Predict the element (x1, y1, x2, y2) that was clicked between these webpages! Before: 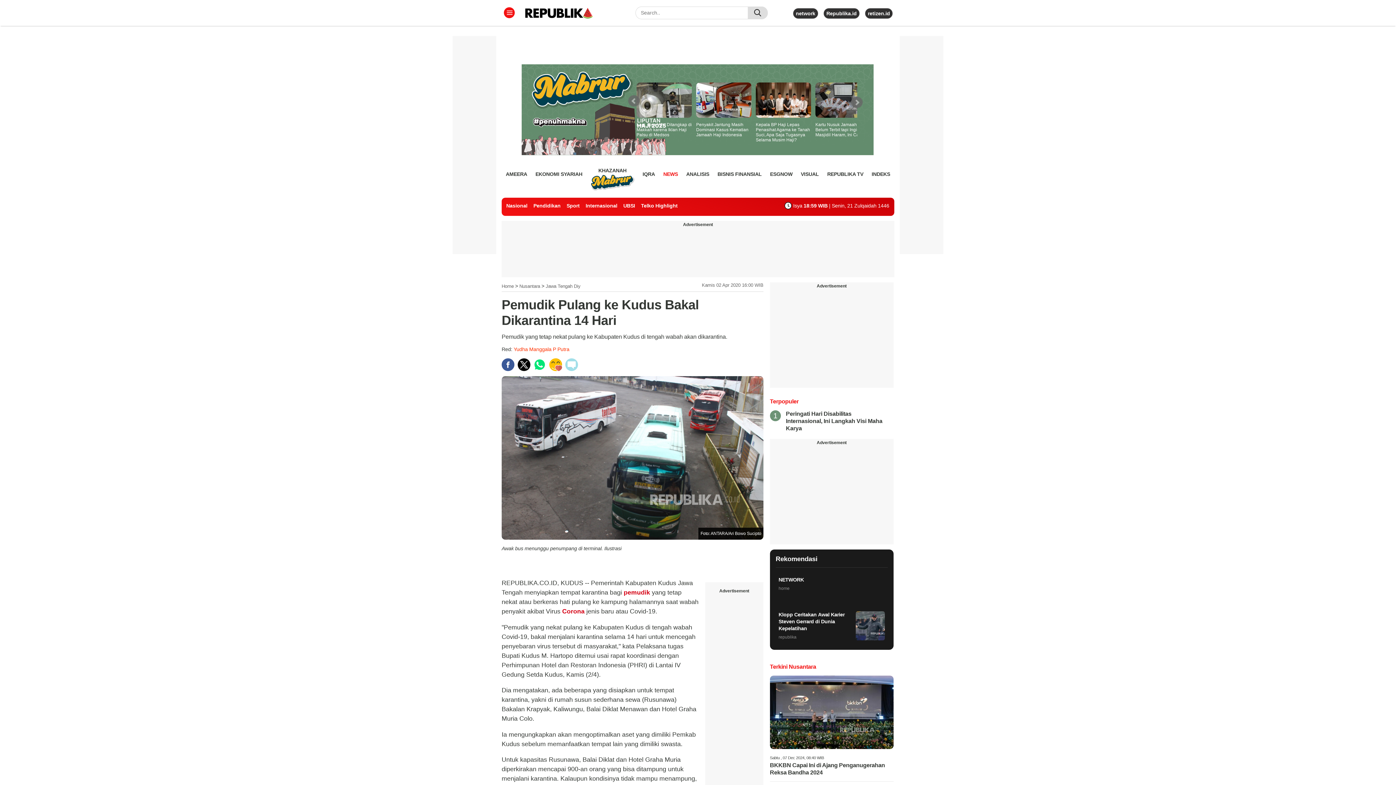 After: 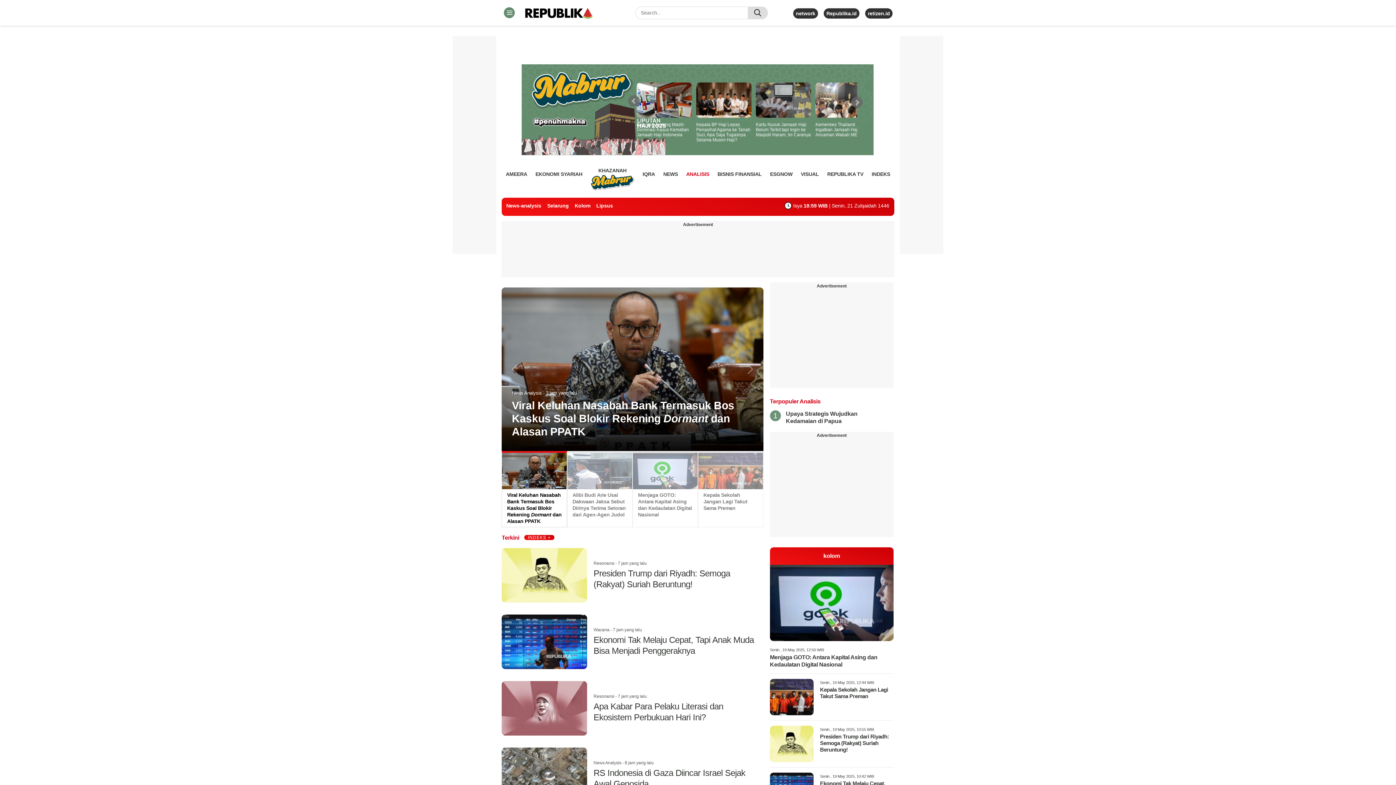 Action: bbox: (686, 168, 709, 179) label: ANALISIS